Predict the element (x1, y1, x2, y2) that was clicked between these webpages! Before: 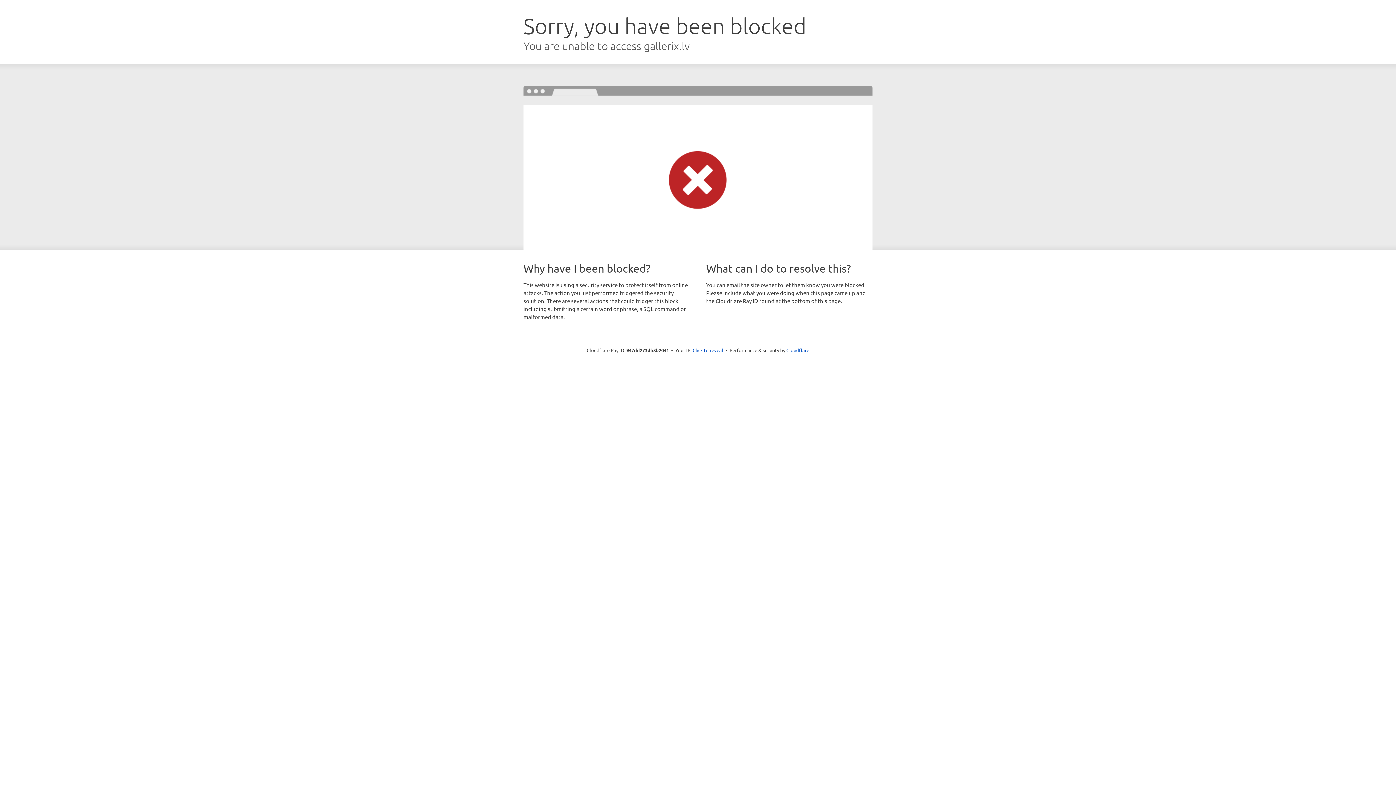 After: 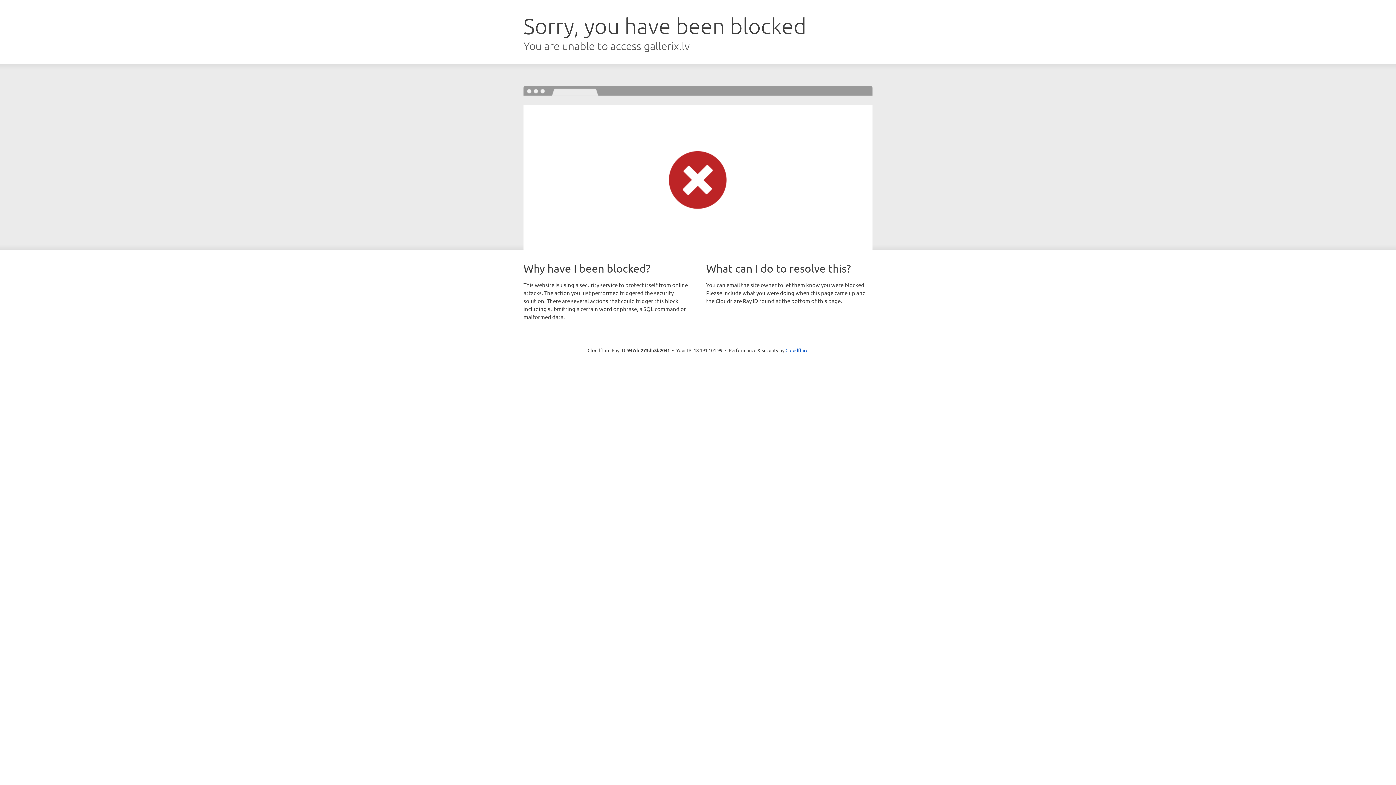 Action: bbox: (692, 346, 723, 353) label: Click to reveal